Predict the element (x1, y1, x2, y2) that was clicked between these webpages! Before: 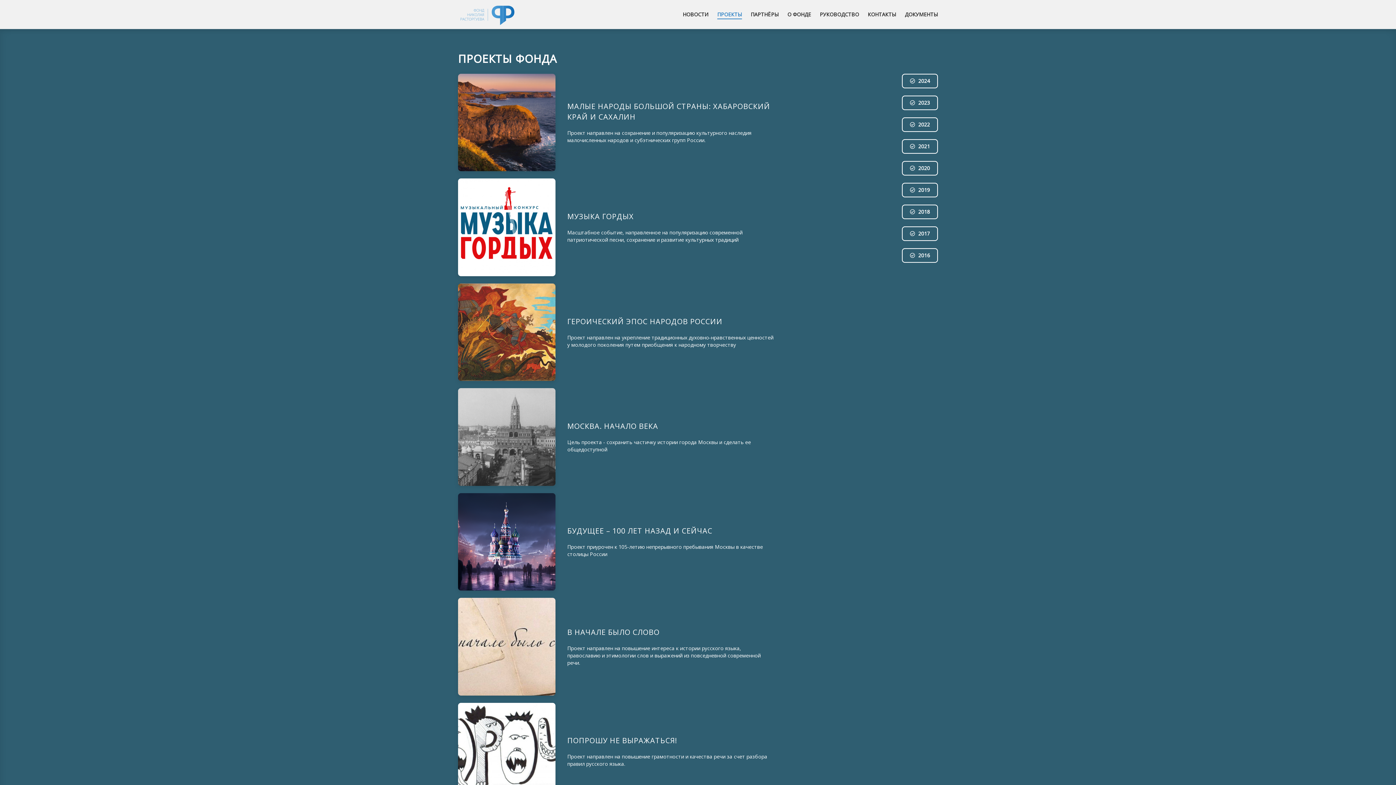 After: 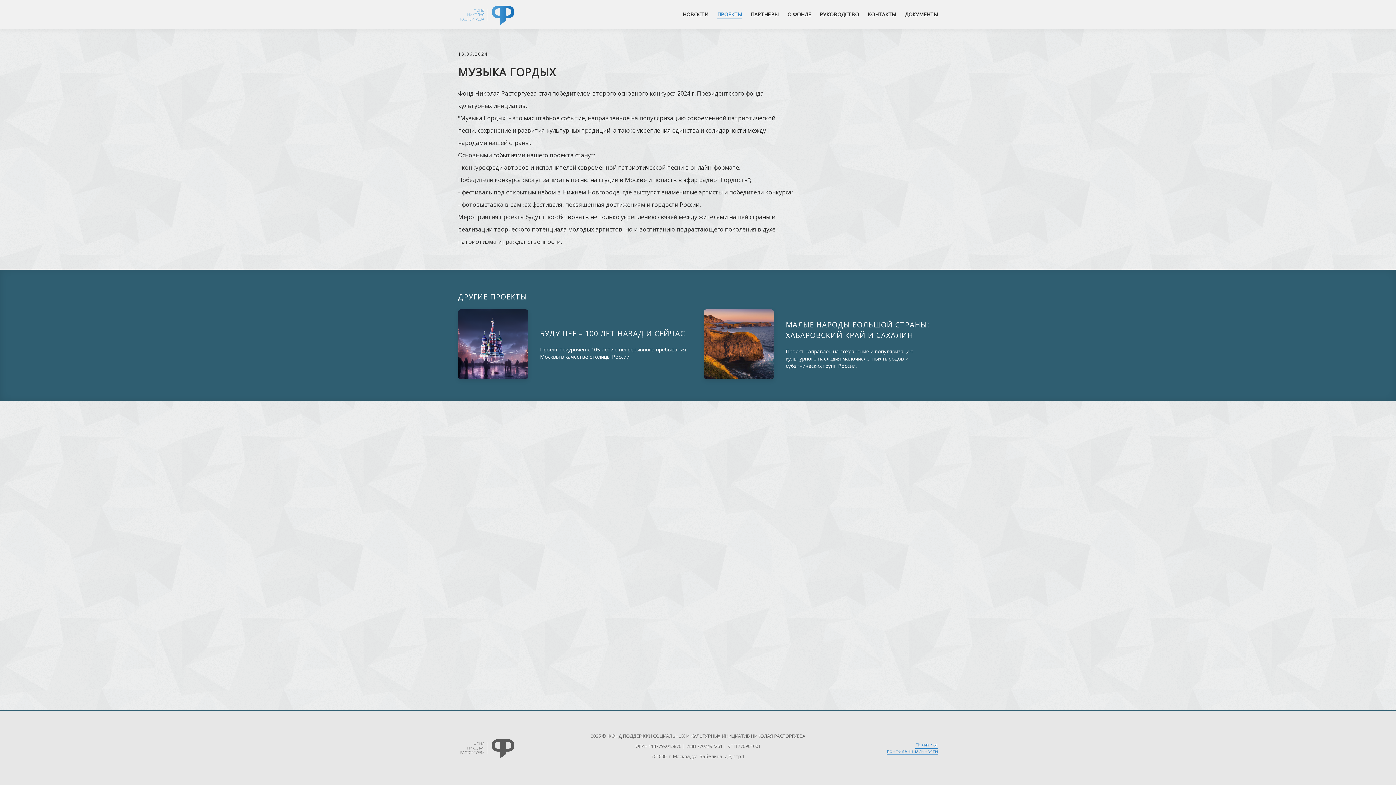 Action: bbox: (567, 211, 633, 221) label: МУЗЫКА ГОРДЫХ